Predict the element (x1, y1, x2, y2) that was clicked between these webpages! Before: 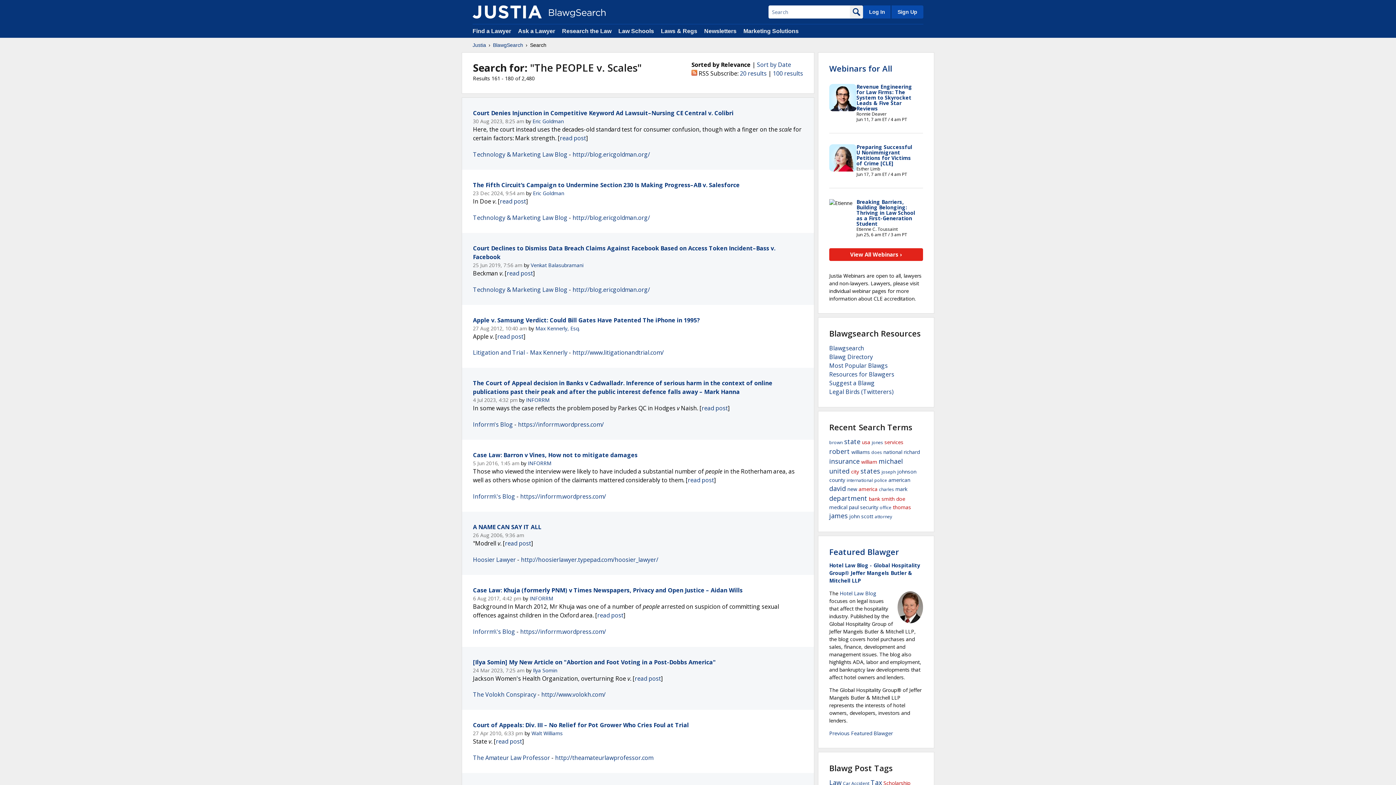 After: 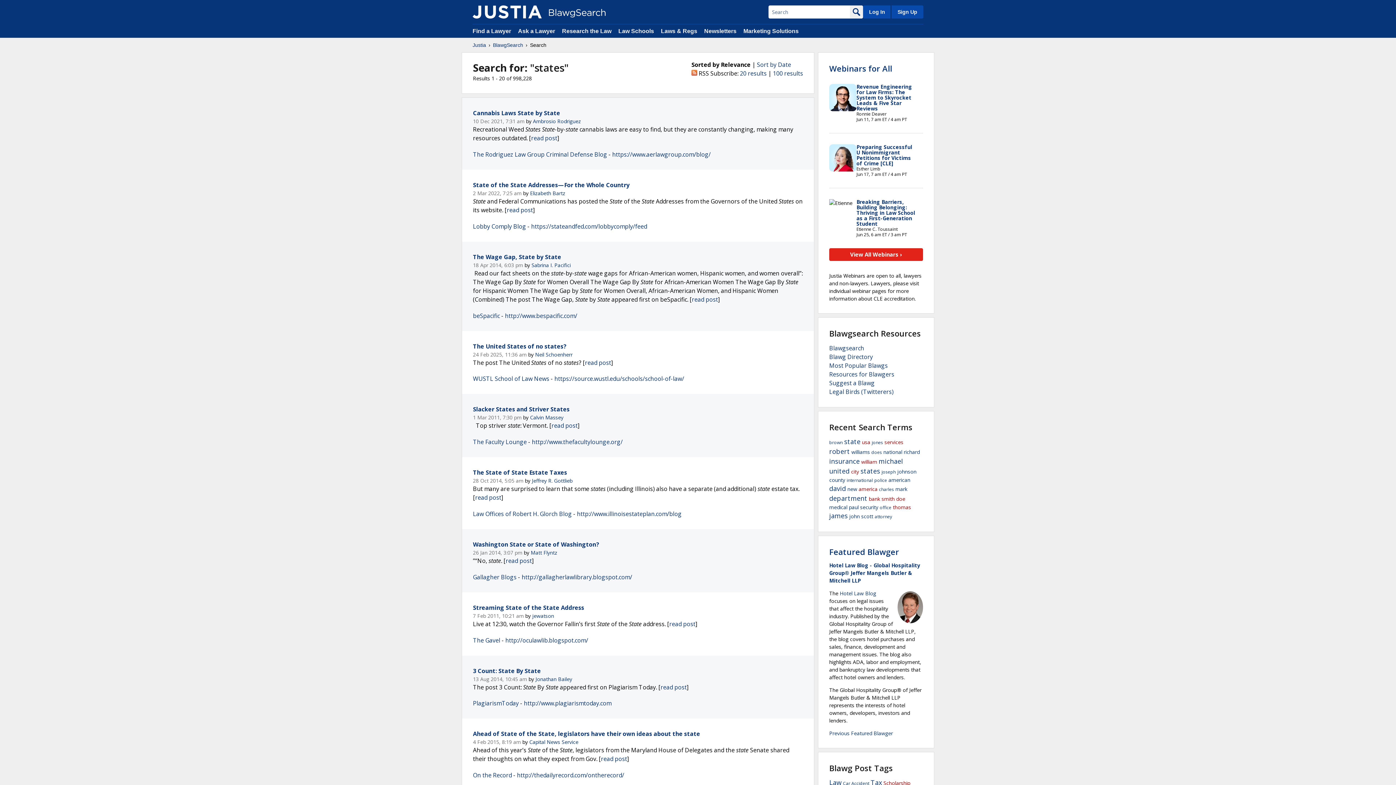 Action: bbox: (860, 466, 880, 475) label: states